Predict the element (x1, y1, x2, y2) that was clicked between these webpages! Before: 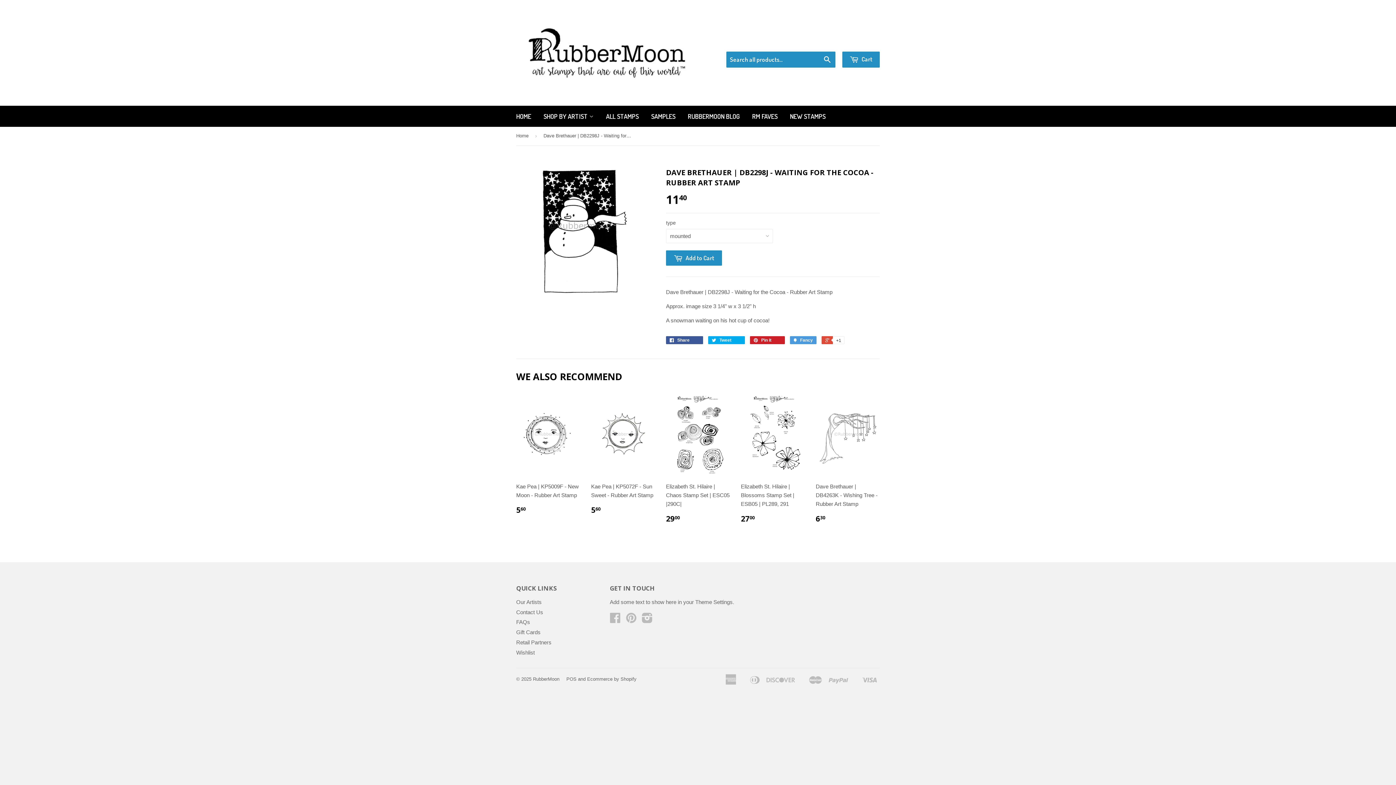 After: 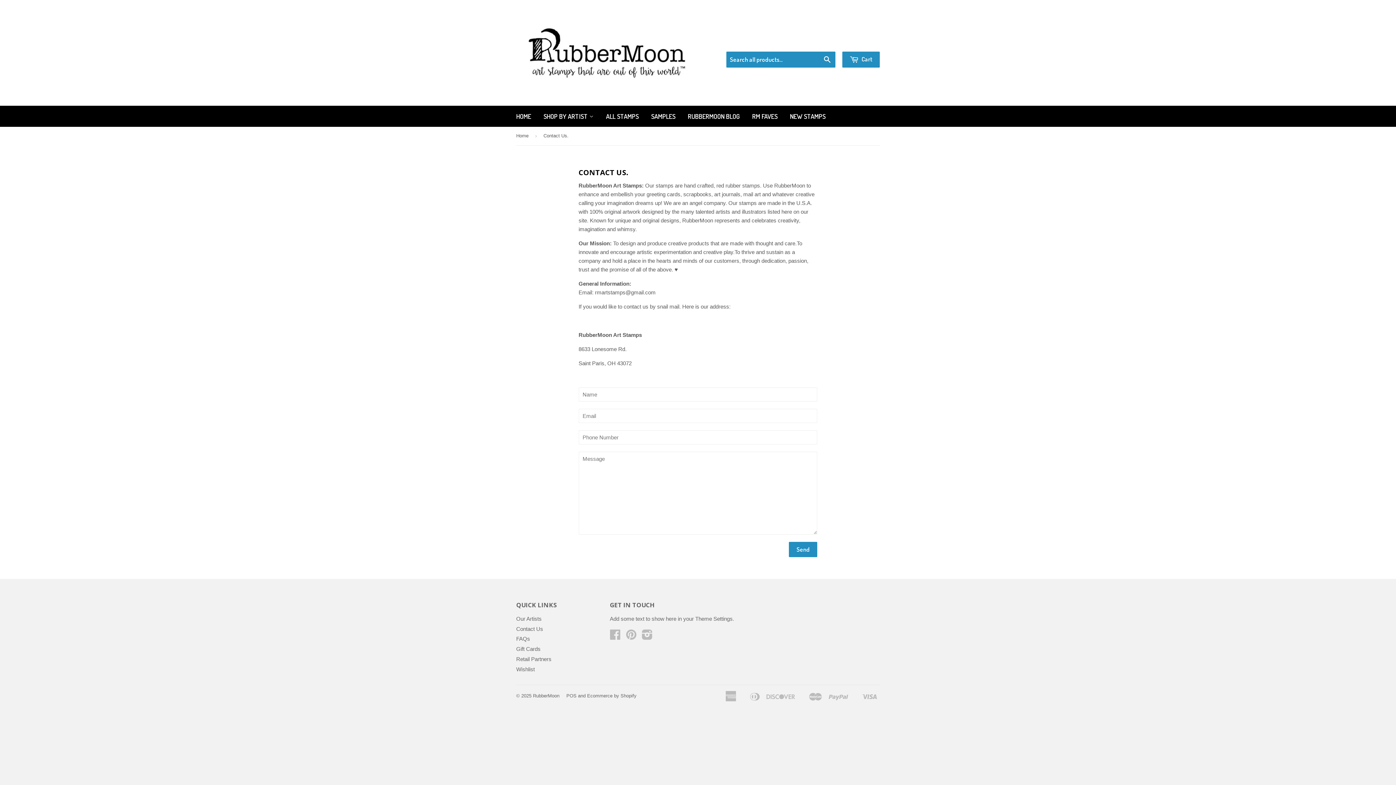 Action: bbox: (516, 609, 543, 615) label: Contact Us